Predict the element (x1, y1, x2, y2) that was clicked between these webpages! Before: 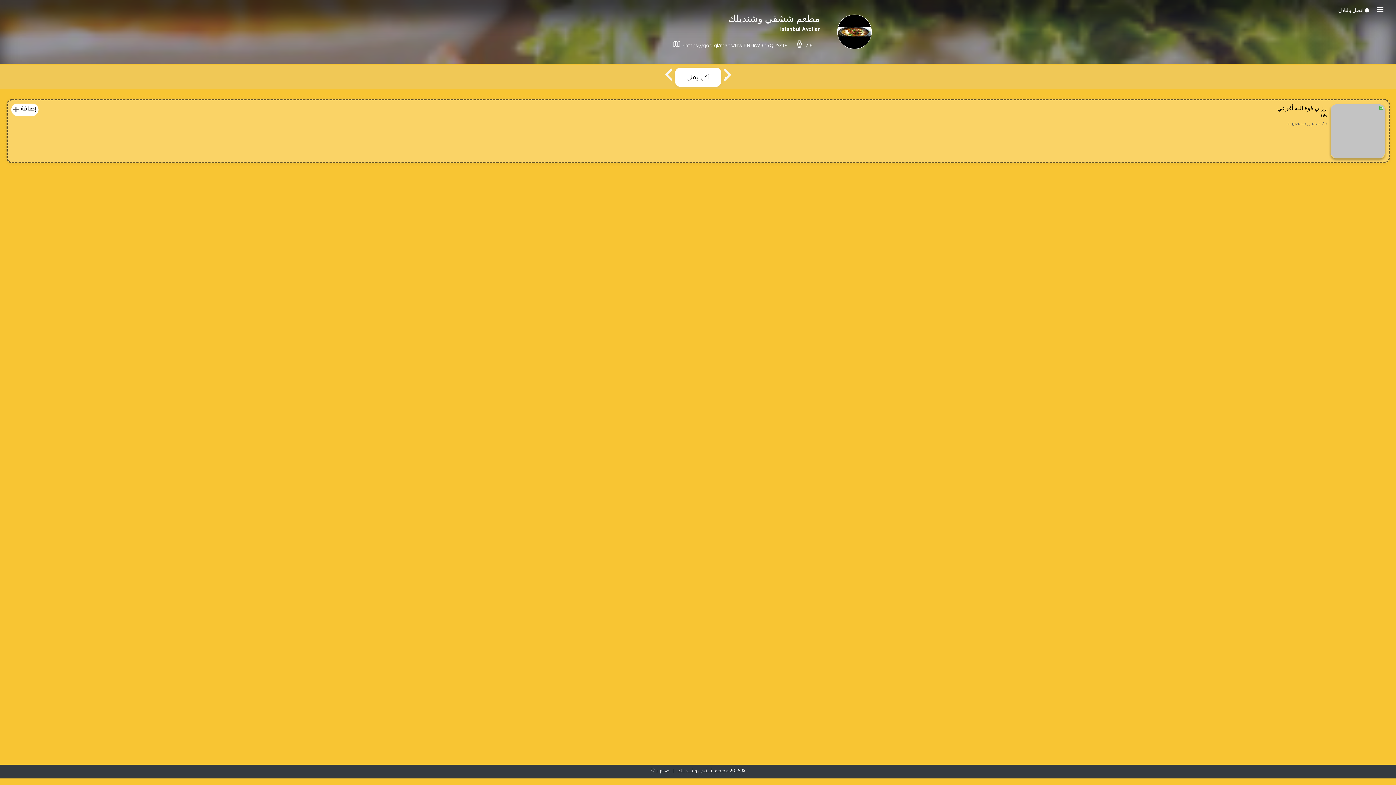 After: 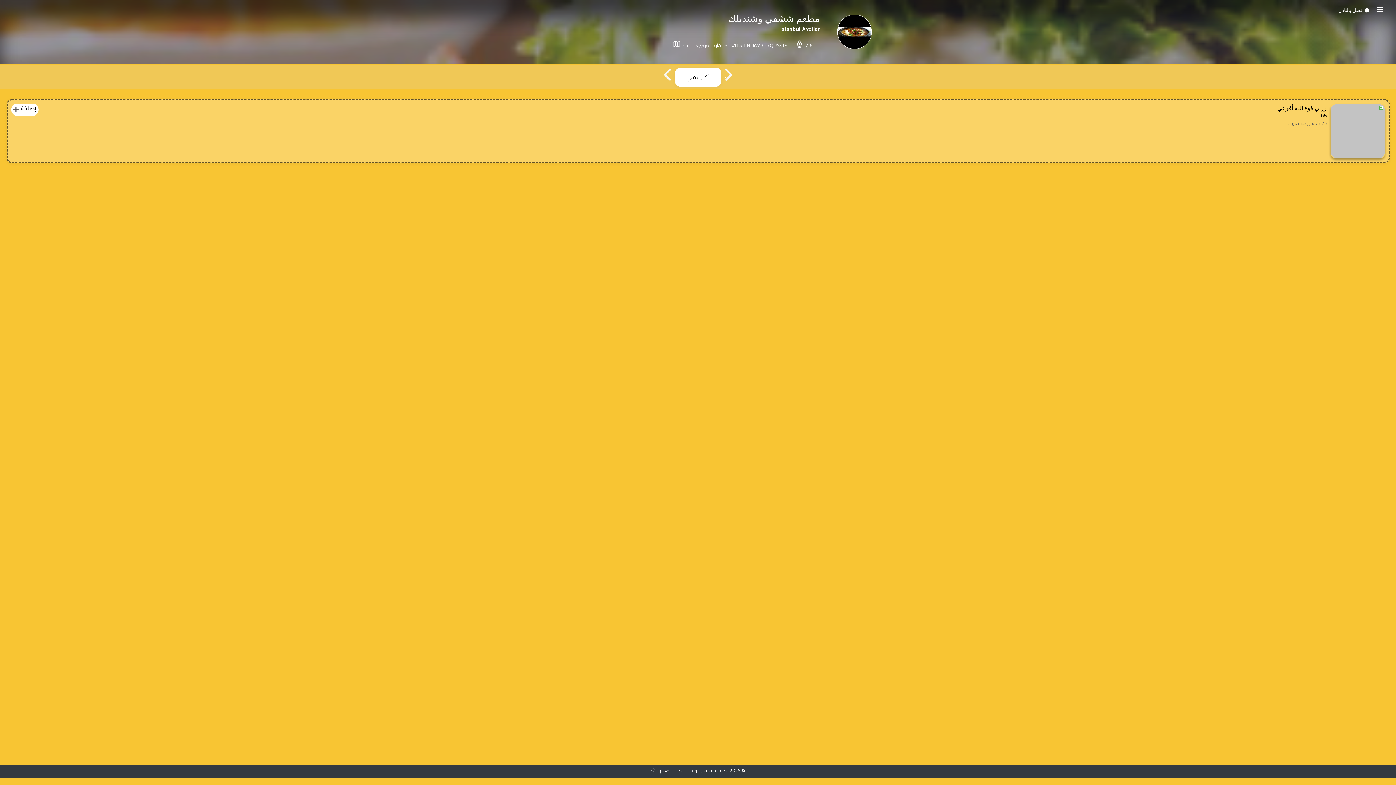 Action: bbox: (650, 769, 670, 774) label: صنع بـ ♡